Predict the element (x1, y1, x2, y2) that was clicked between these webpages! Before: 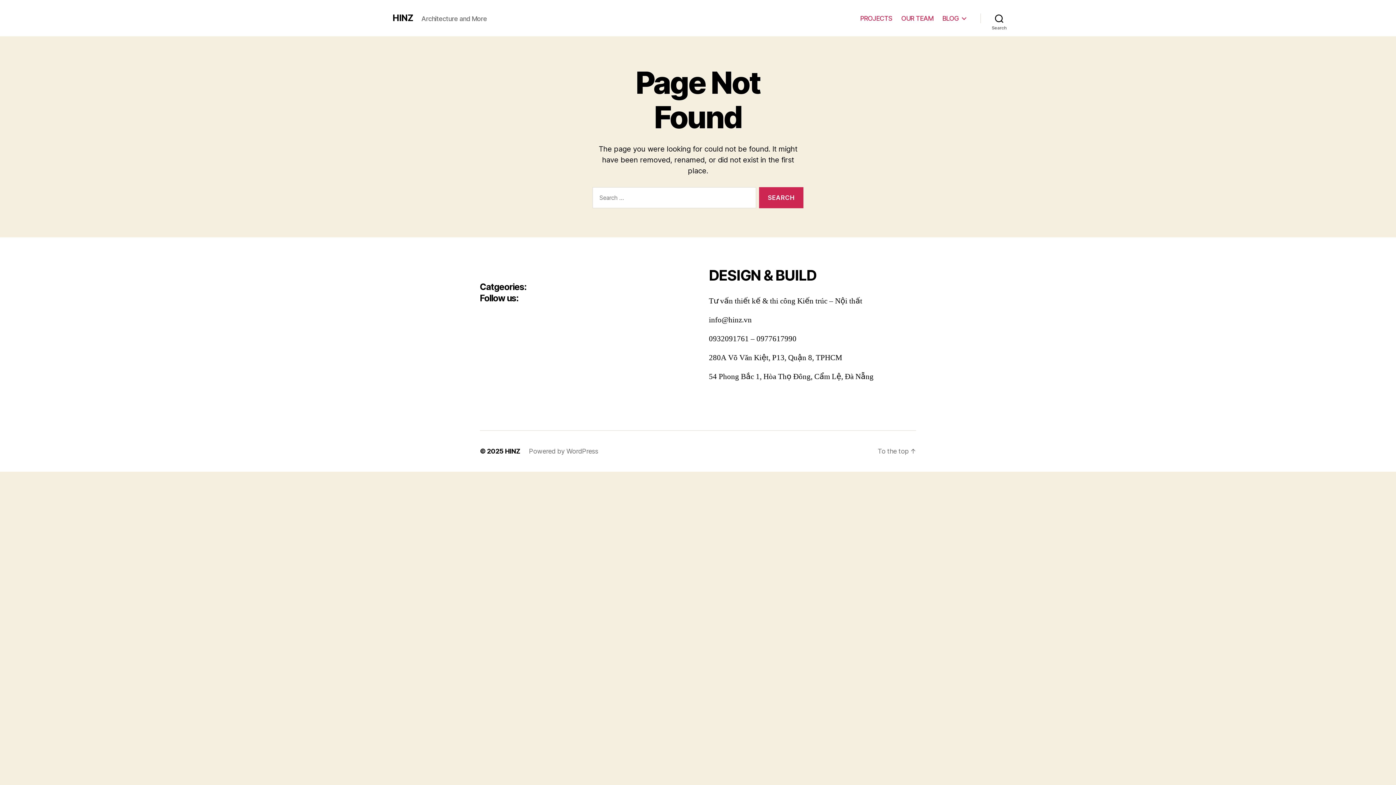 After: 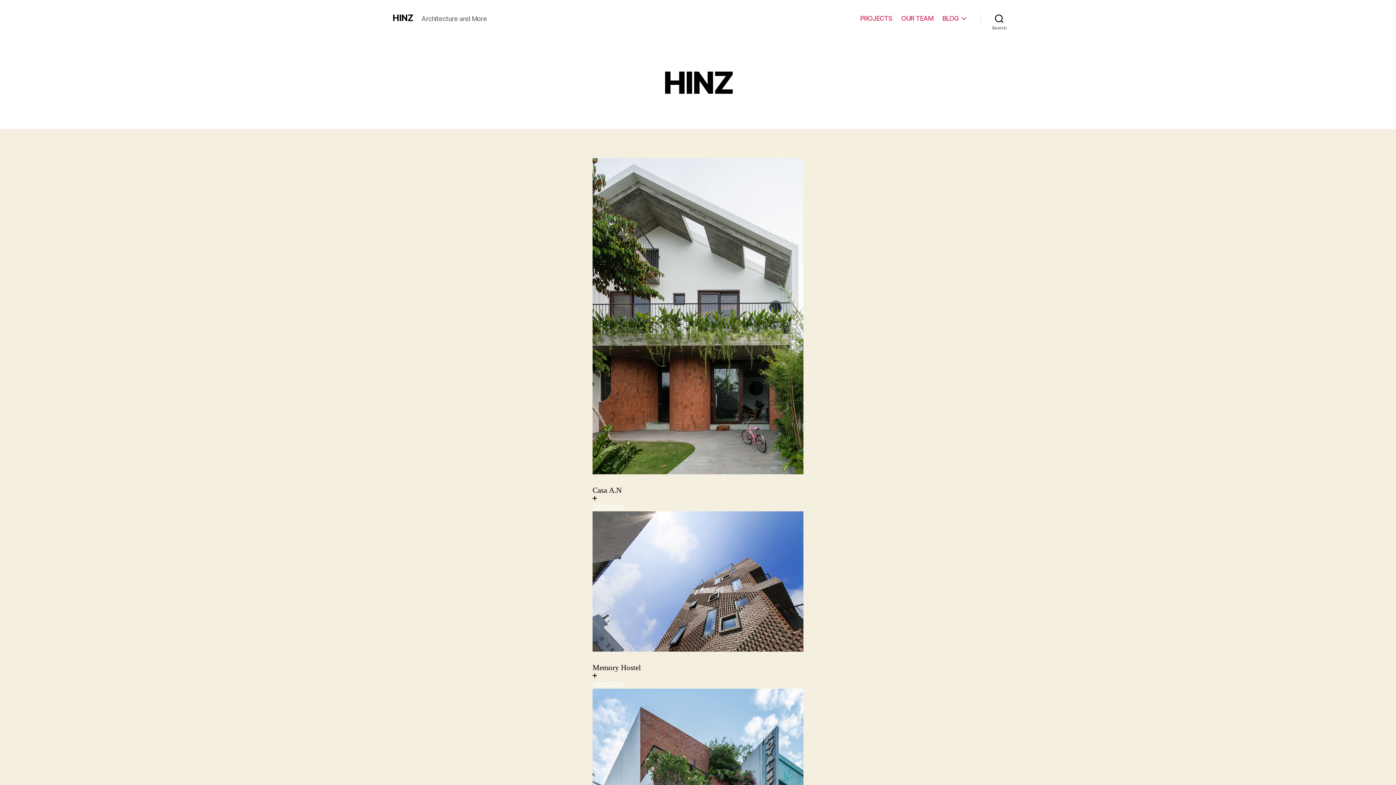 Action: bbox: (392, 13, 412, 22) label: HINZ